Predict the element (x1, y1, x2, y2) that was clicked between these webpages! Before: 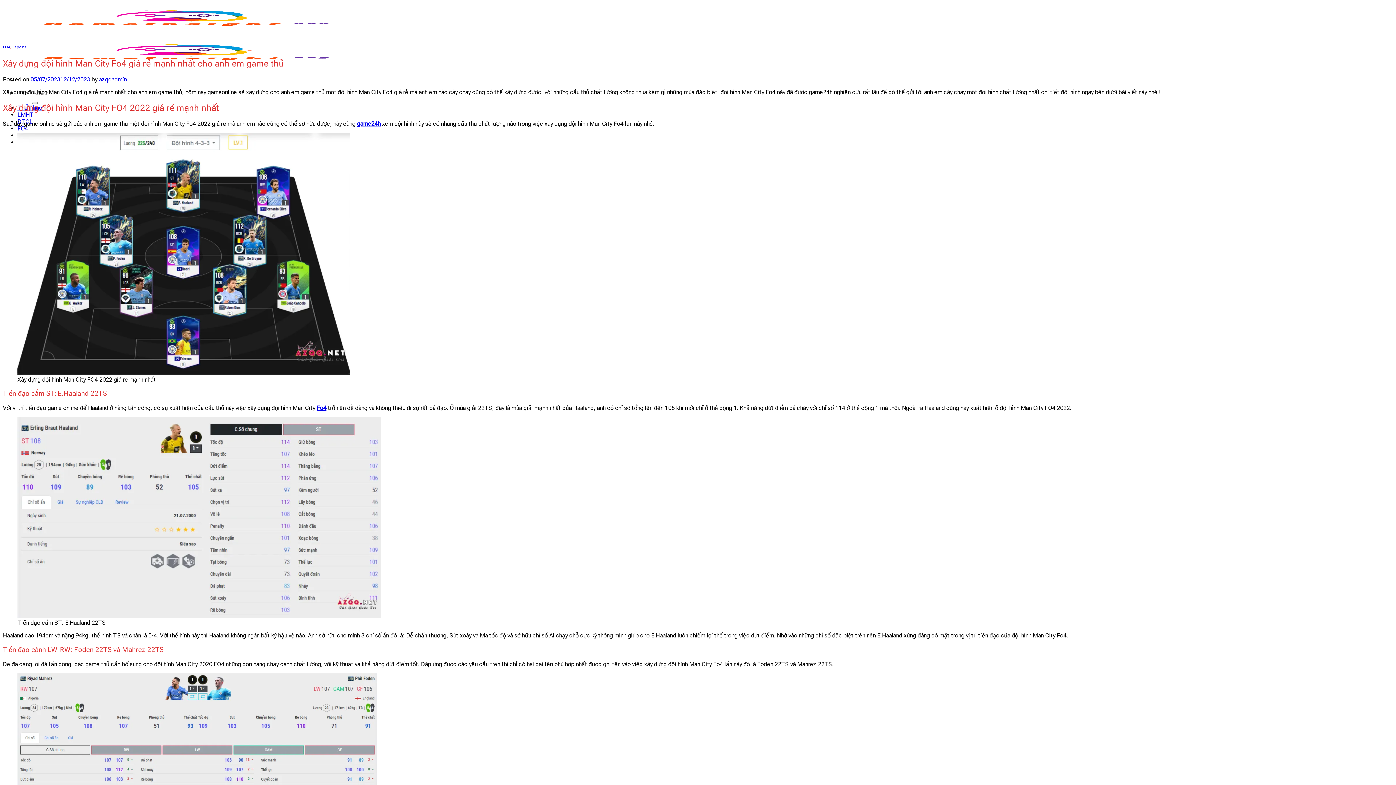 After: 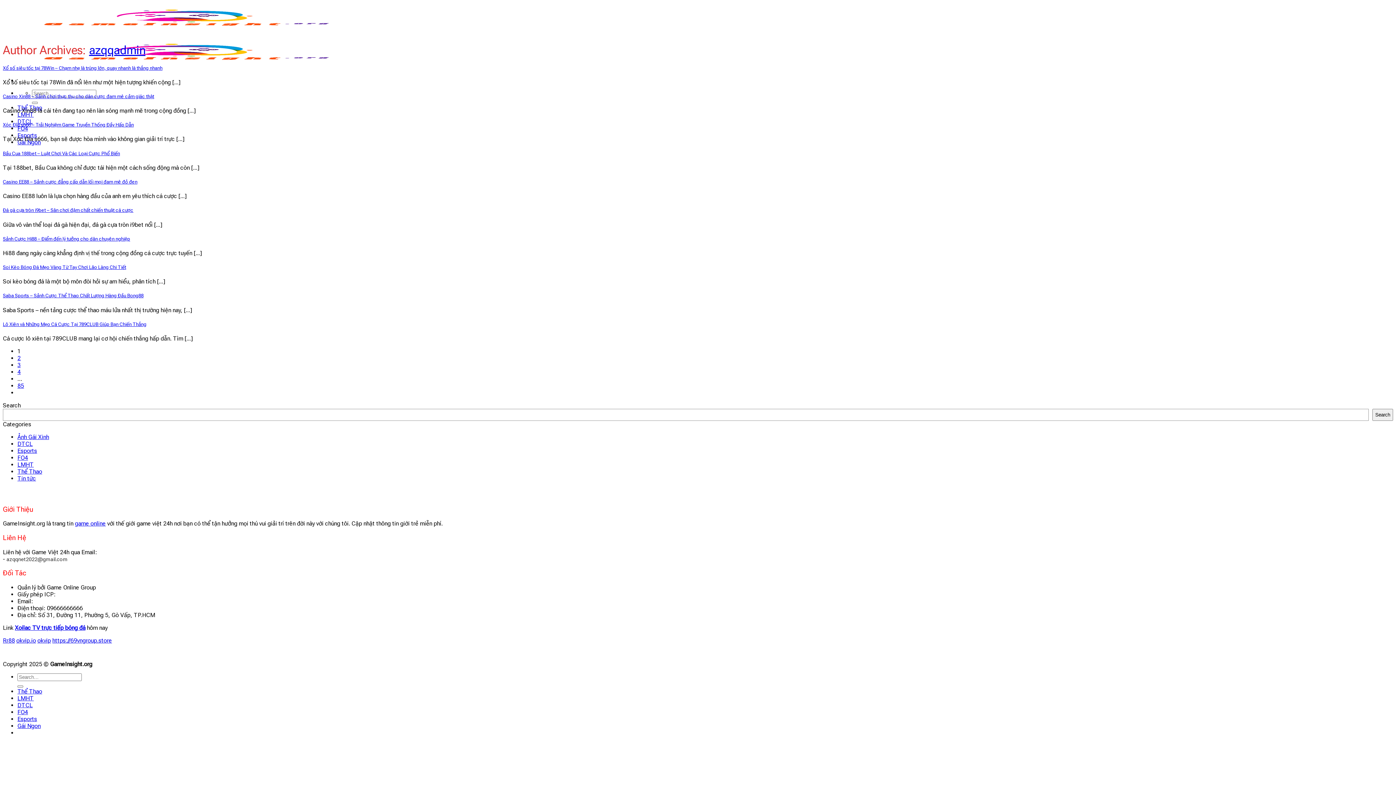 Action: bbox: (98, 75, 126, 82) label: azqqadmin